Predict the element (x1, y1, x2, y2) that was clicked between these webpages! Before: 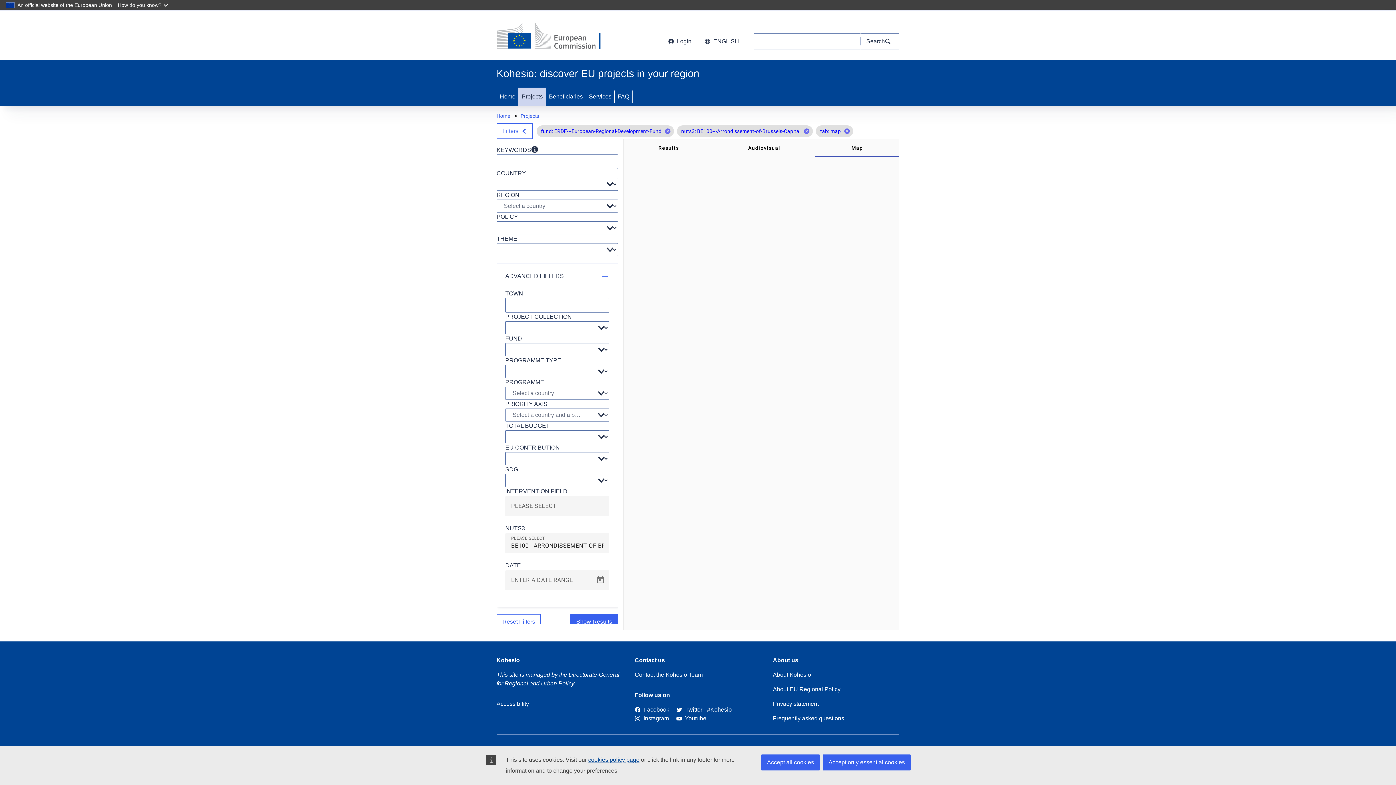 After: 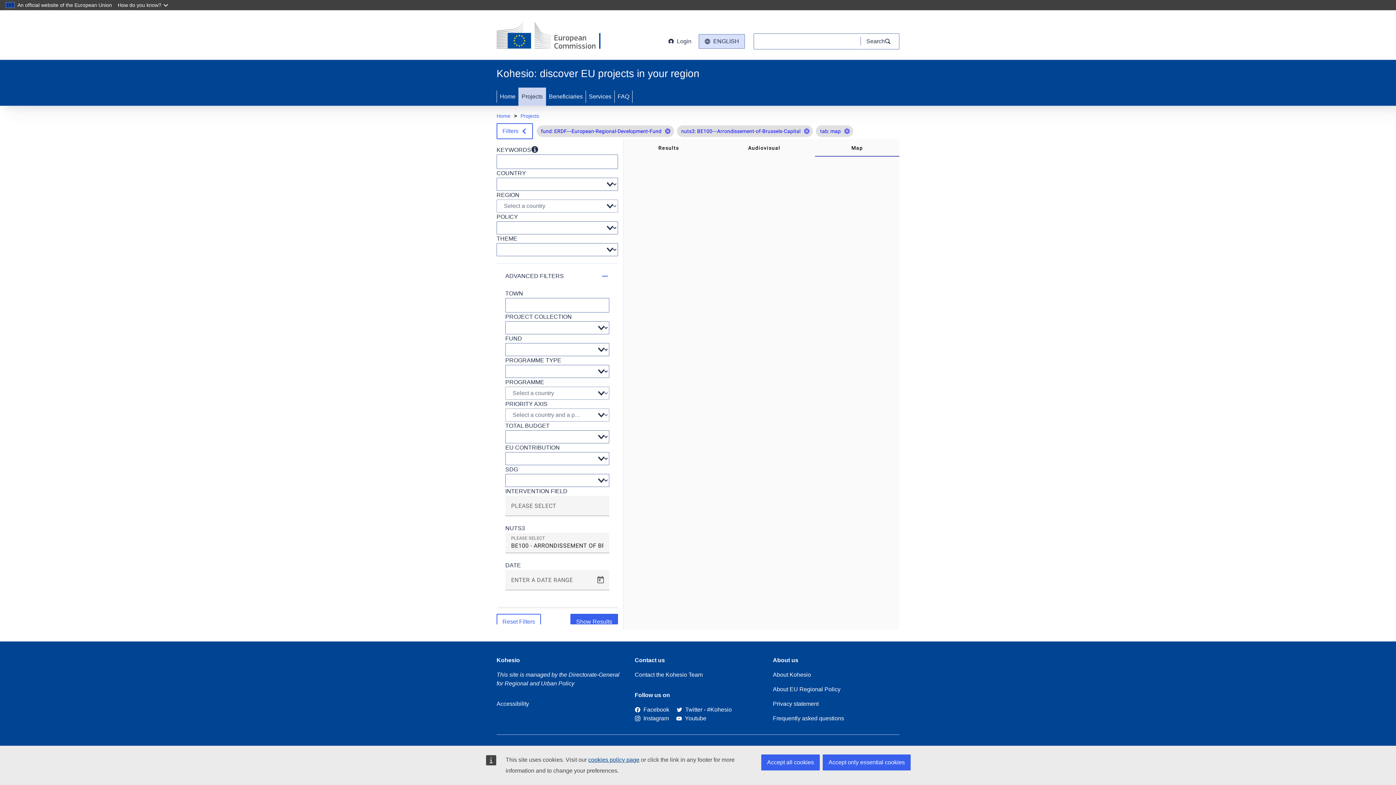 Action: bbox: (698, 34, 745, 48) label: Change language, current language is English